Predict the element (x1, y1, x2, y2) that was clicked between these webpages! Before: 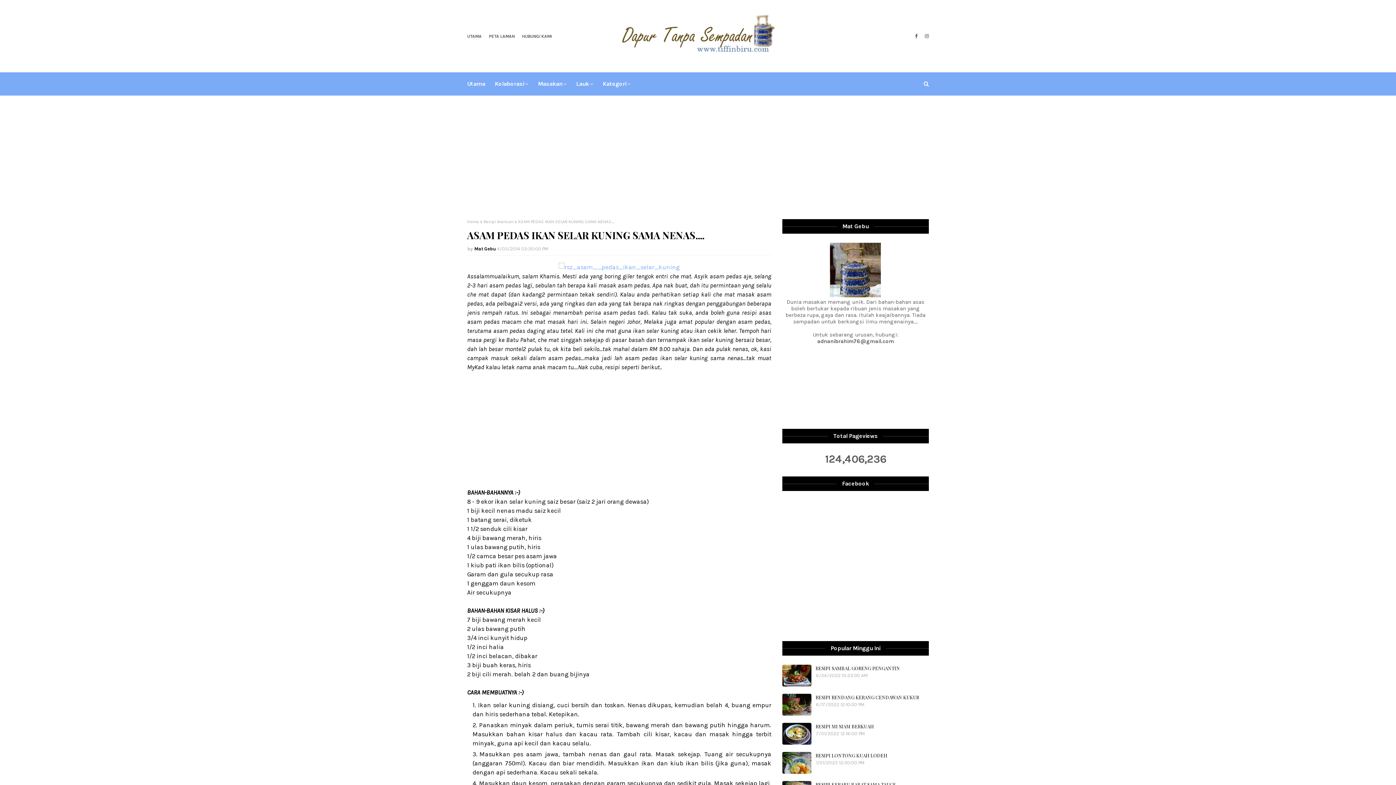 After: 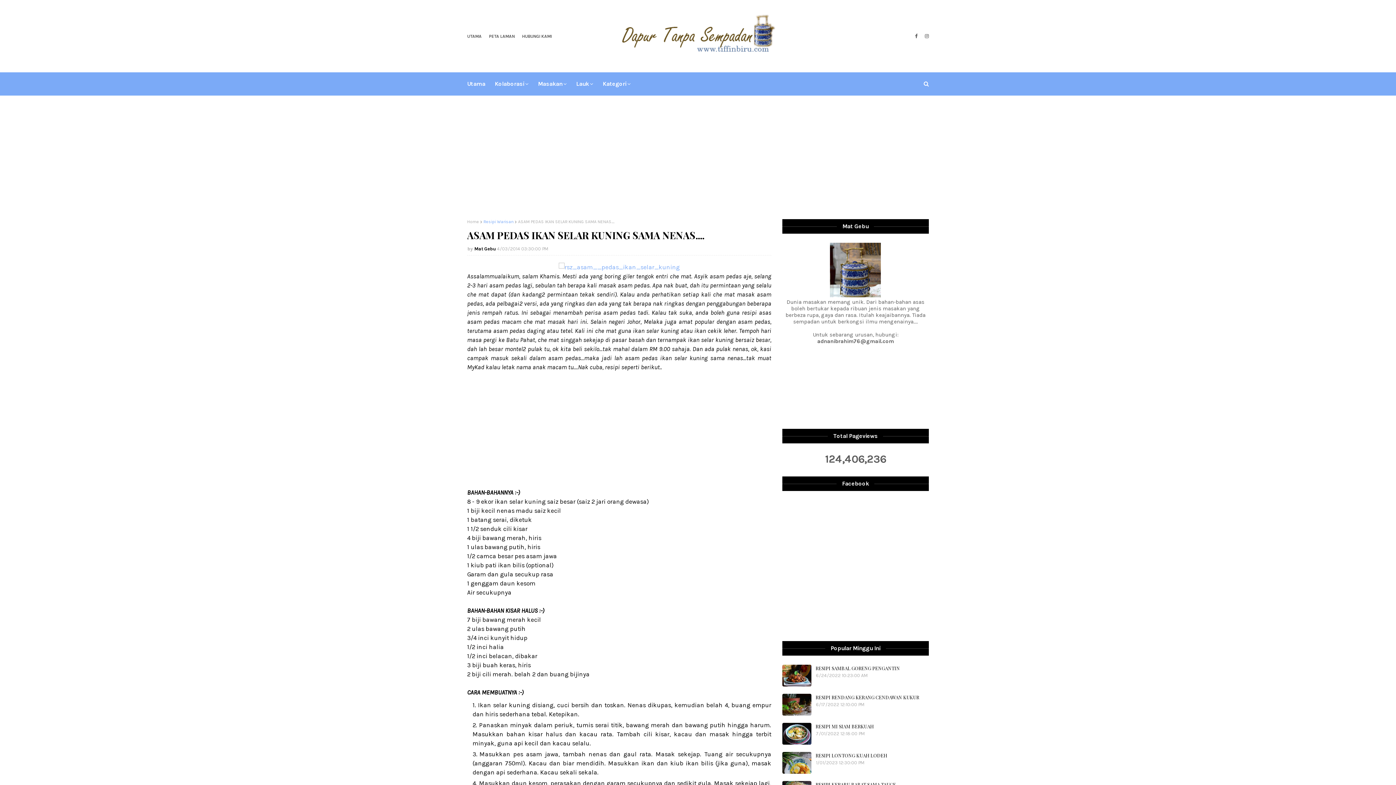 Action: bbox: (483, 219, 513, 224) label: Resipi Warisan